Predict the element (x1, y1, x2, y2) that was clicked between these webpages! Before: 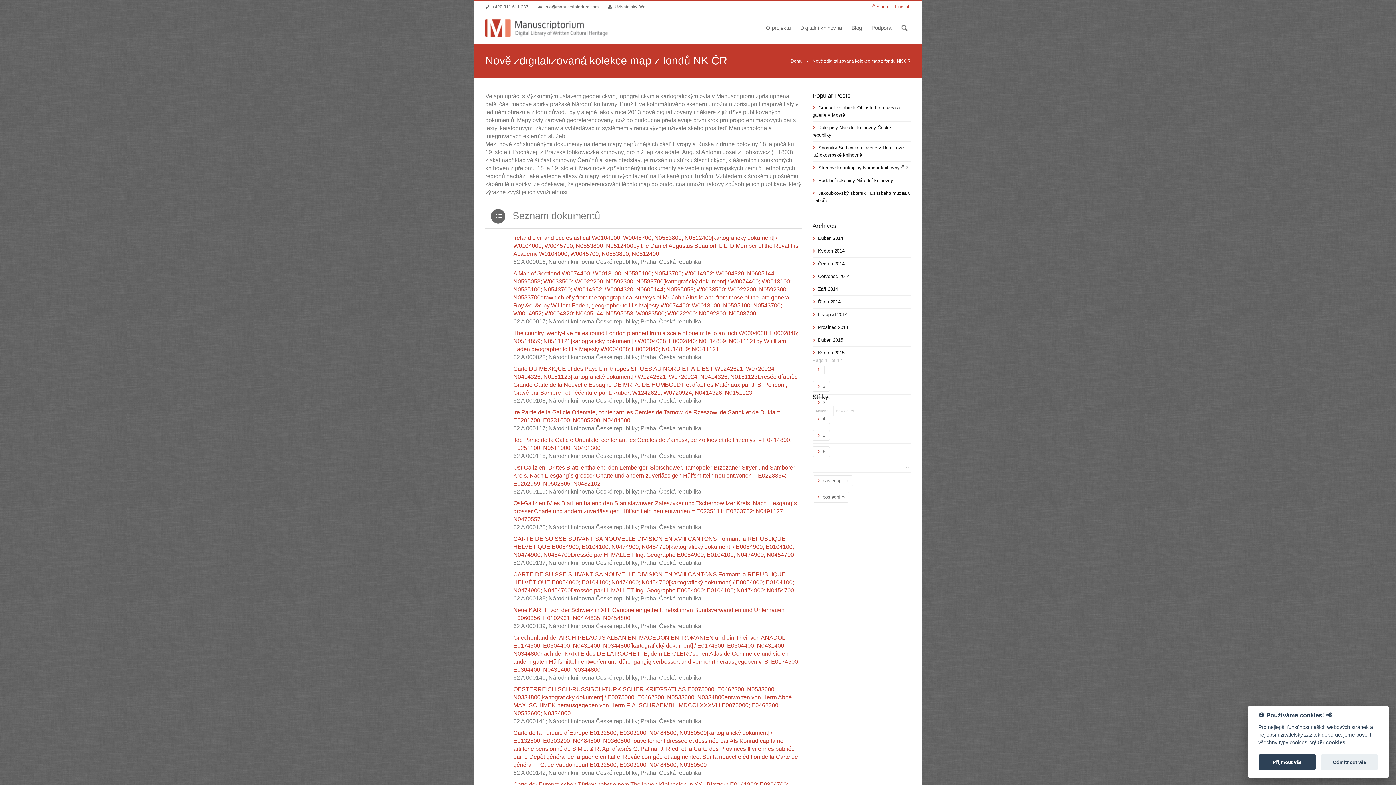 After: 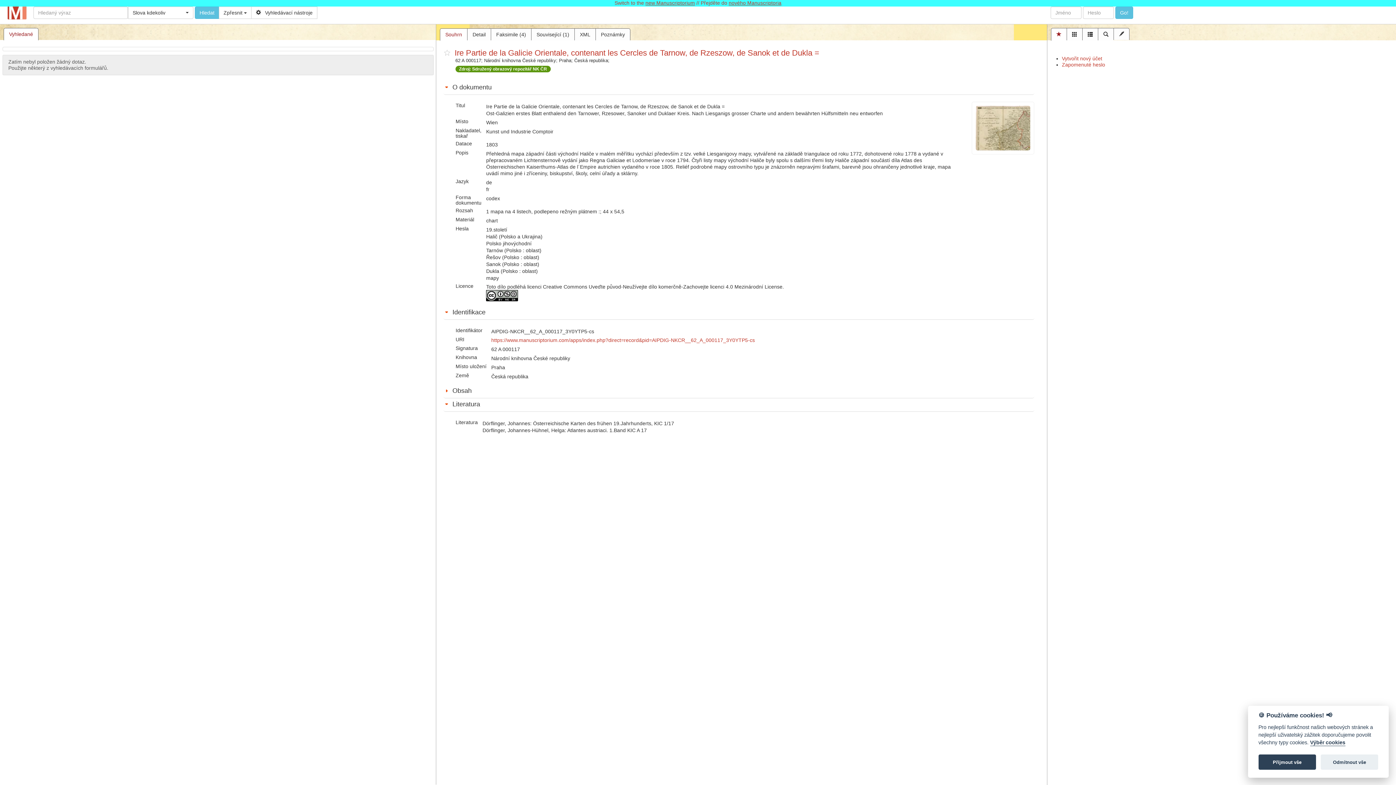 Action: bbox: (513, 408, 801, 424) label: Ire Partie de la Galicie Orientale, contenant les Cercles de Tarnow, de Rzeszow, de Sanok et de Dukla = E0201700; E0231600; N0505200; N0484500